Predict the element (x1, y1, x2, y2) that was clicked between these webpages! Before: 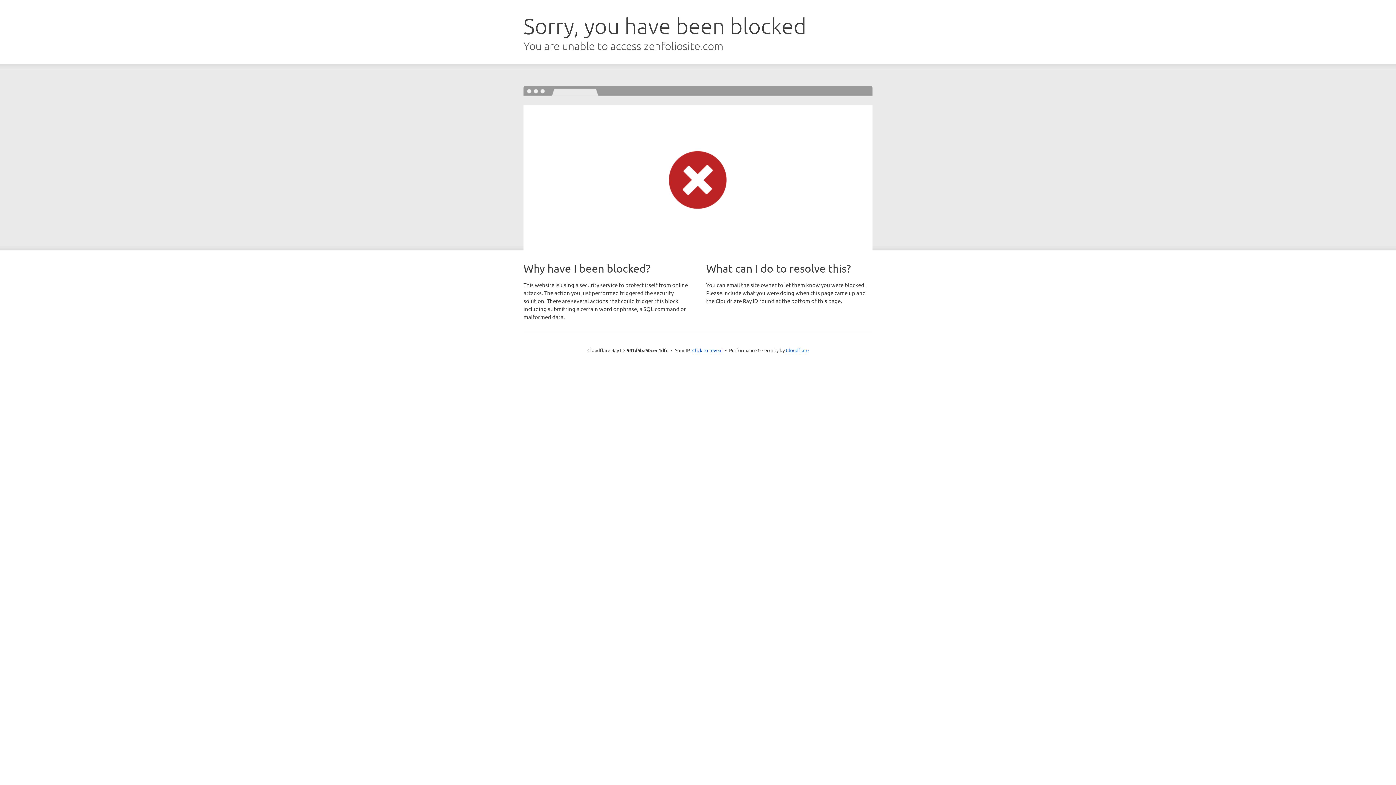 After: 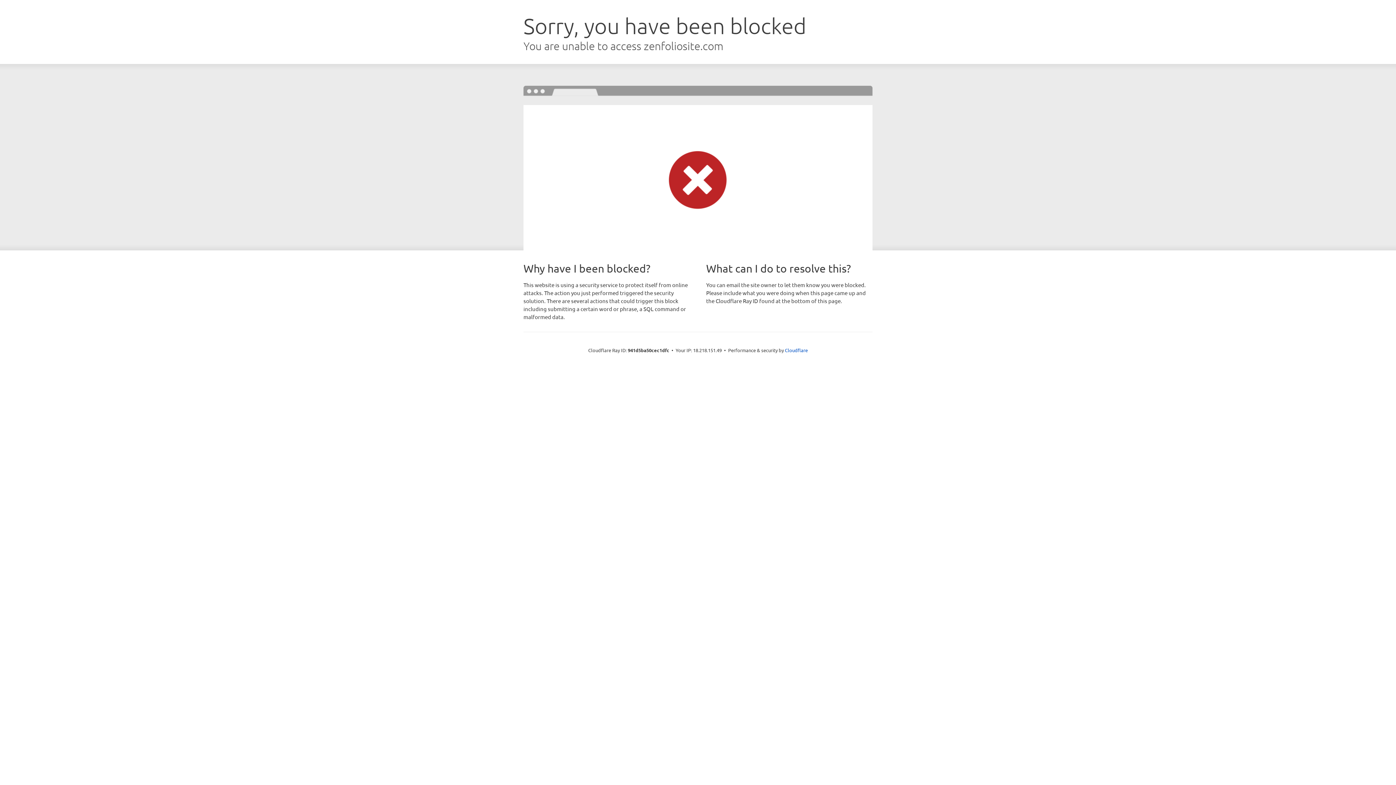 Action: bbox: (692, 346, 722, 353) label: Click to reveal